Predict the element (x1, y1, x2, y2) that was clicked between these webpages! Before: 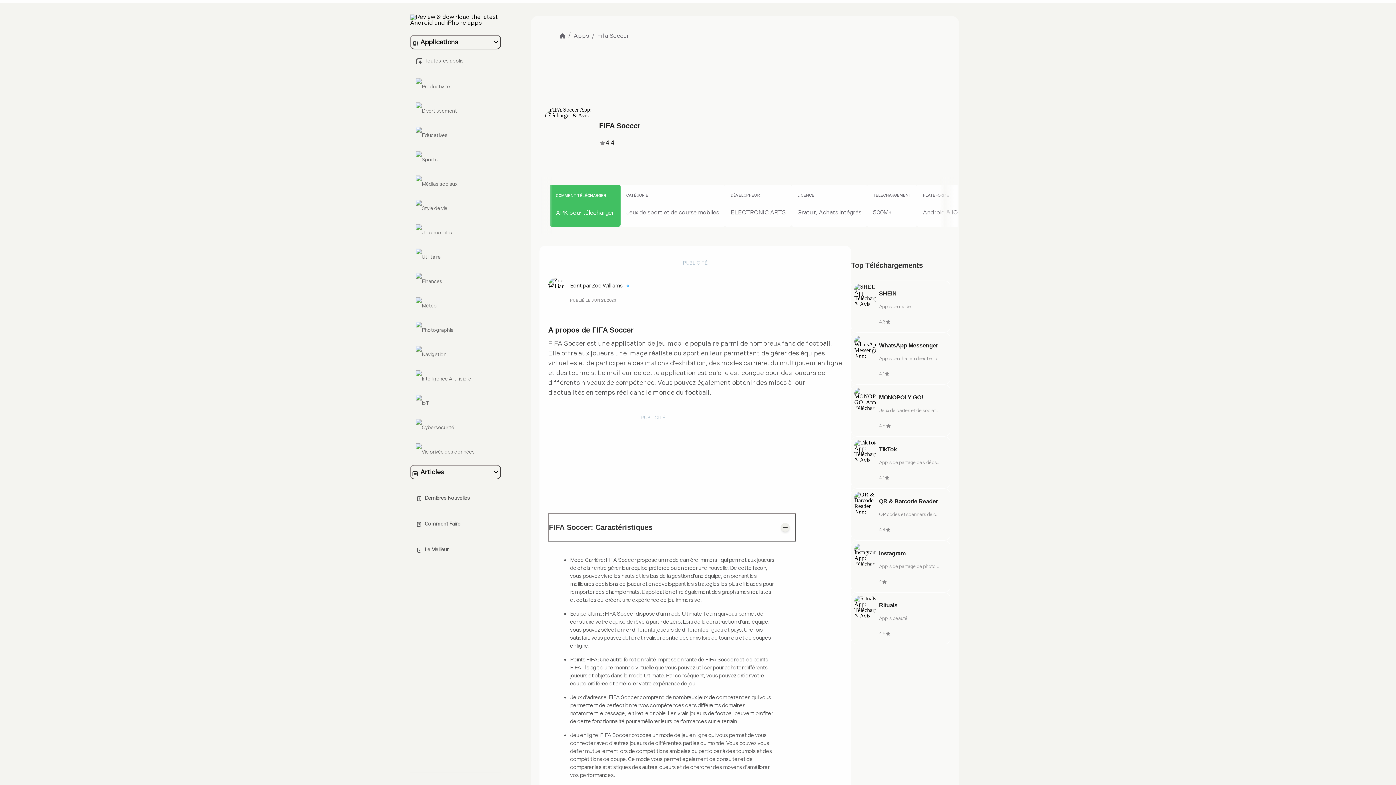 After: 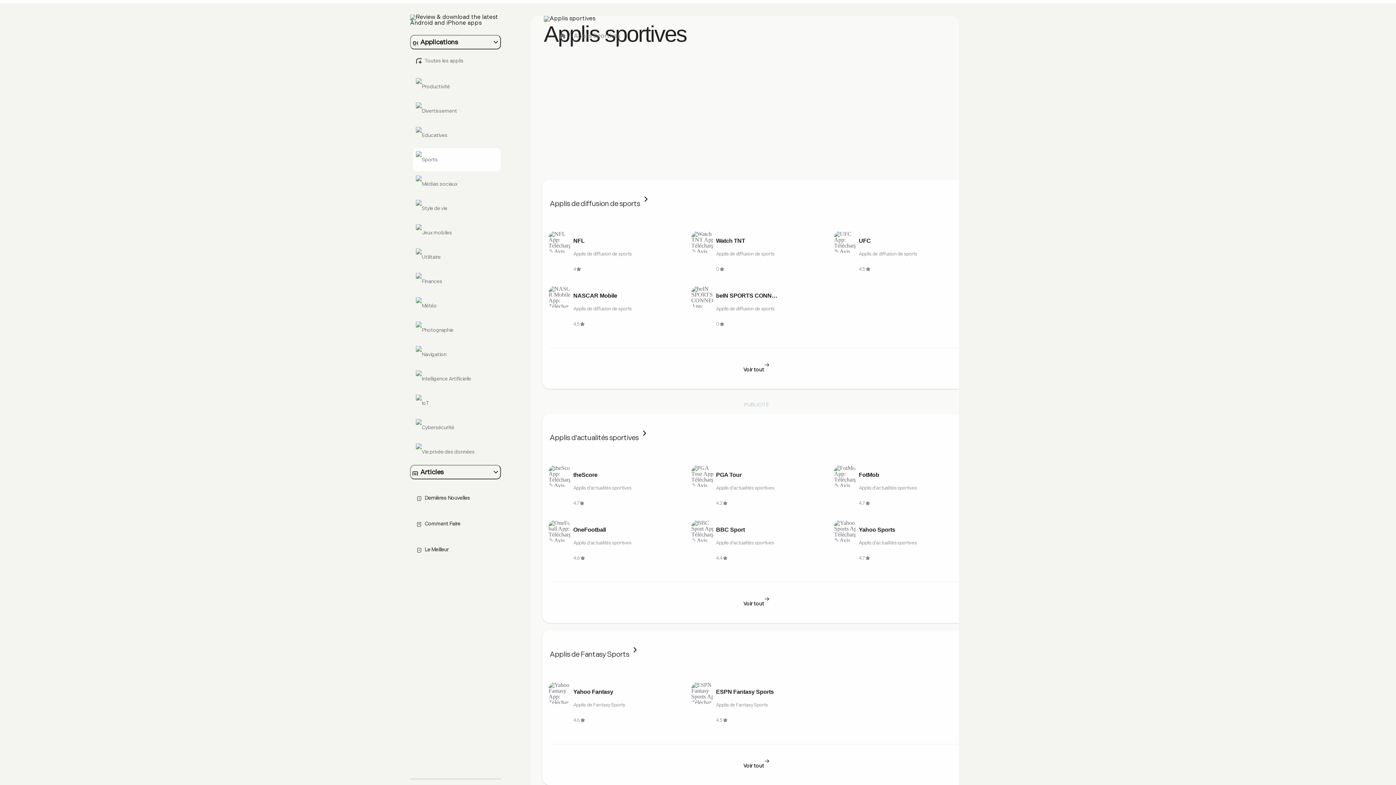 Action: label: Sports bbox: (413, 148, 501, 171)